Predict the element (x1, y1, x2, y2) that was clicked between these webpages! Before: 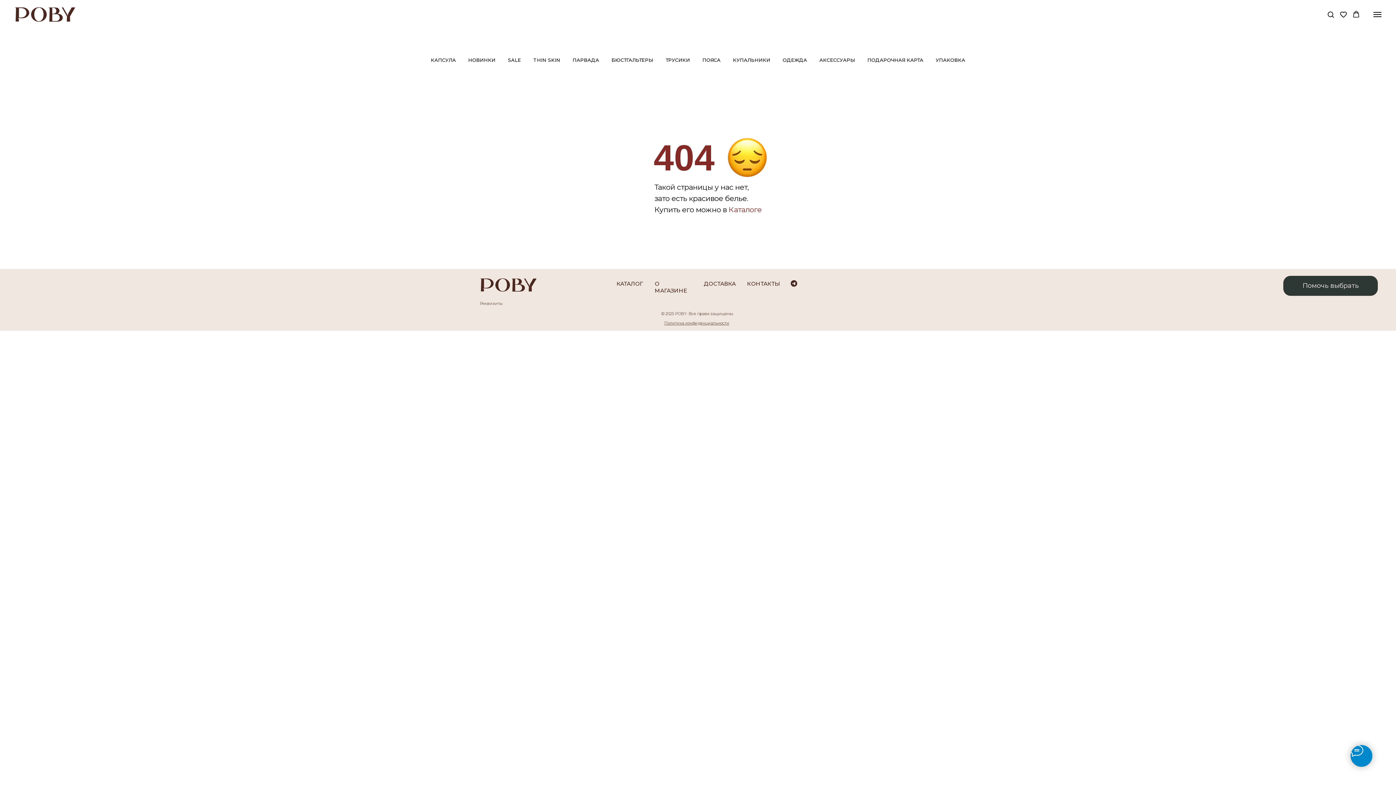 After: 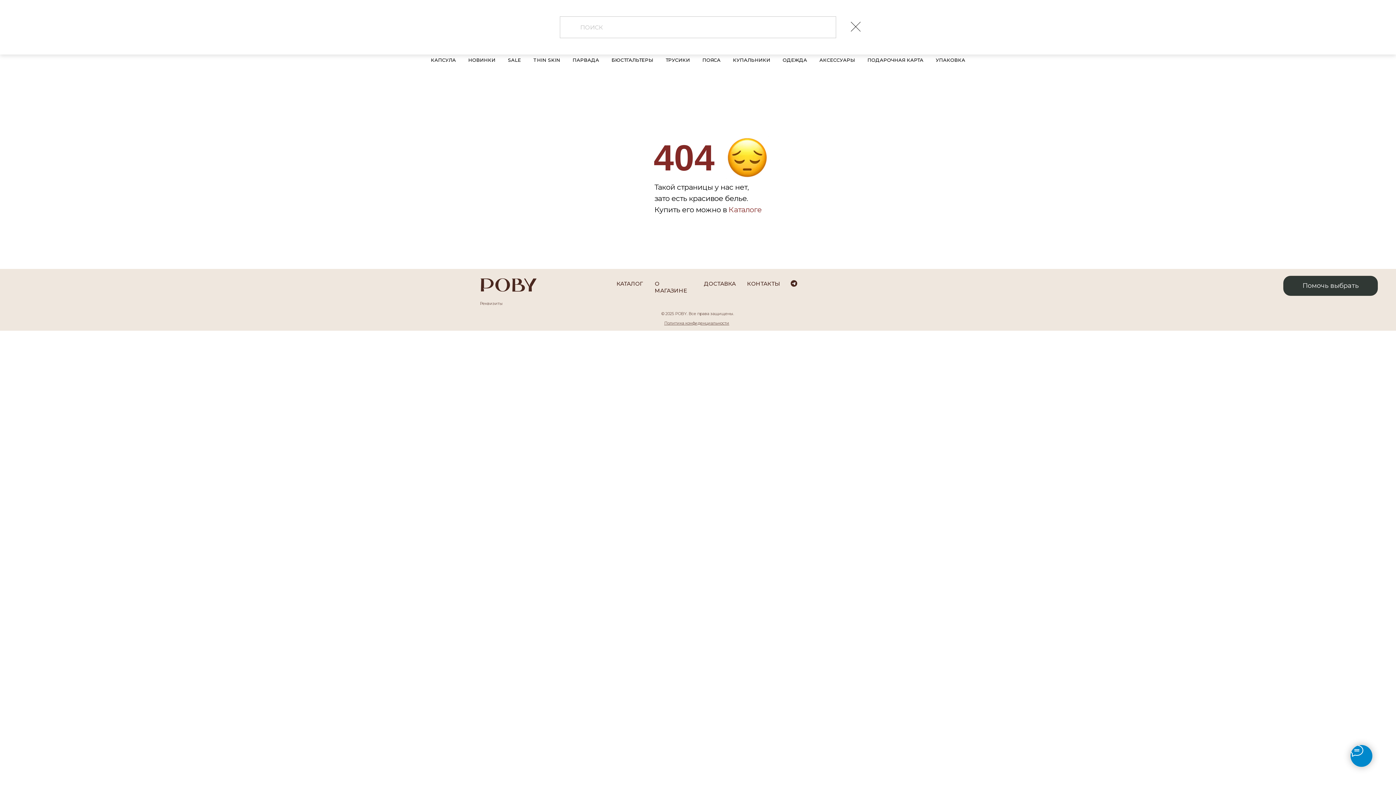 Action: label: Поиск bbox: (1327, 10, 1334, 17)